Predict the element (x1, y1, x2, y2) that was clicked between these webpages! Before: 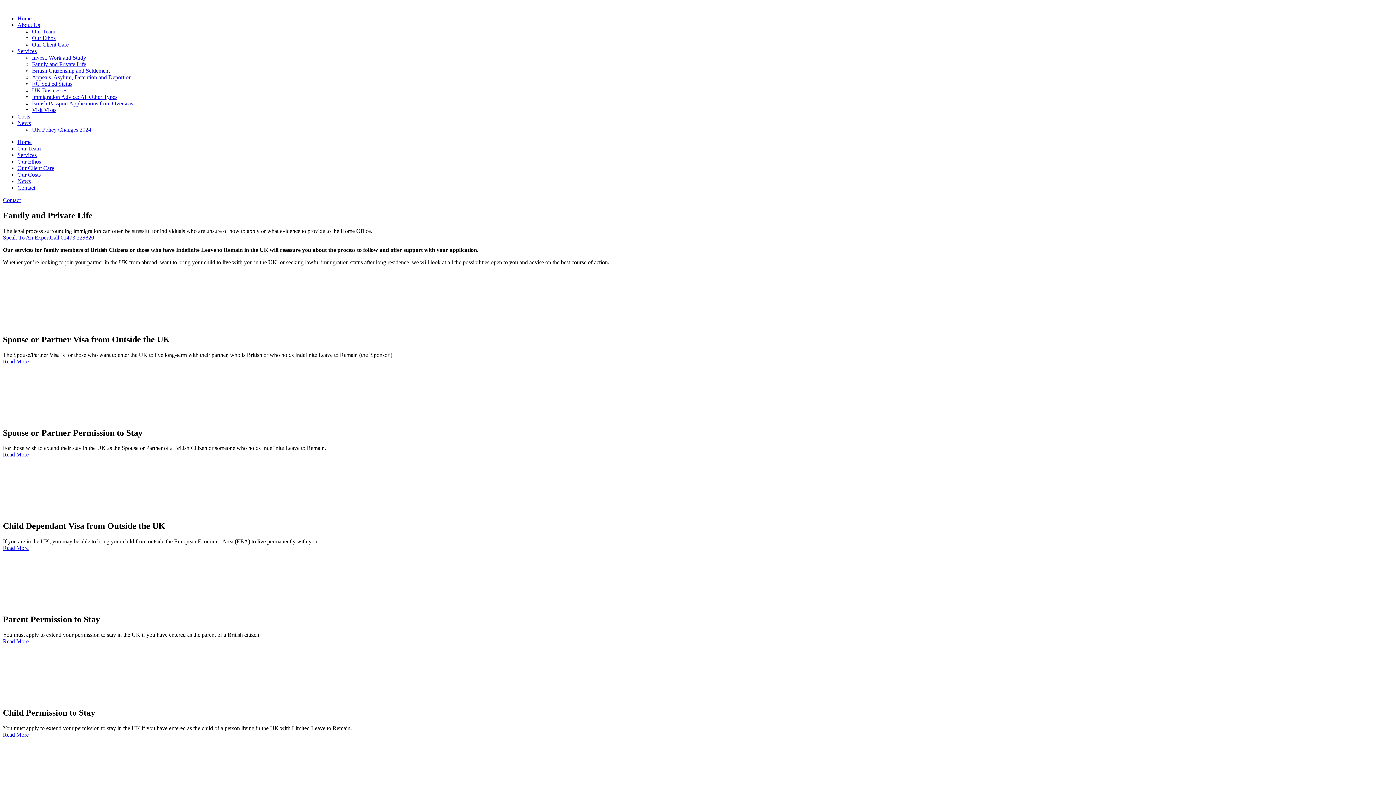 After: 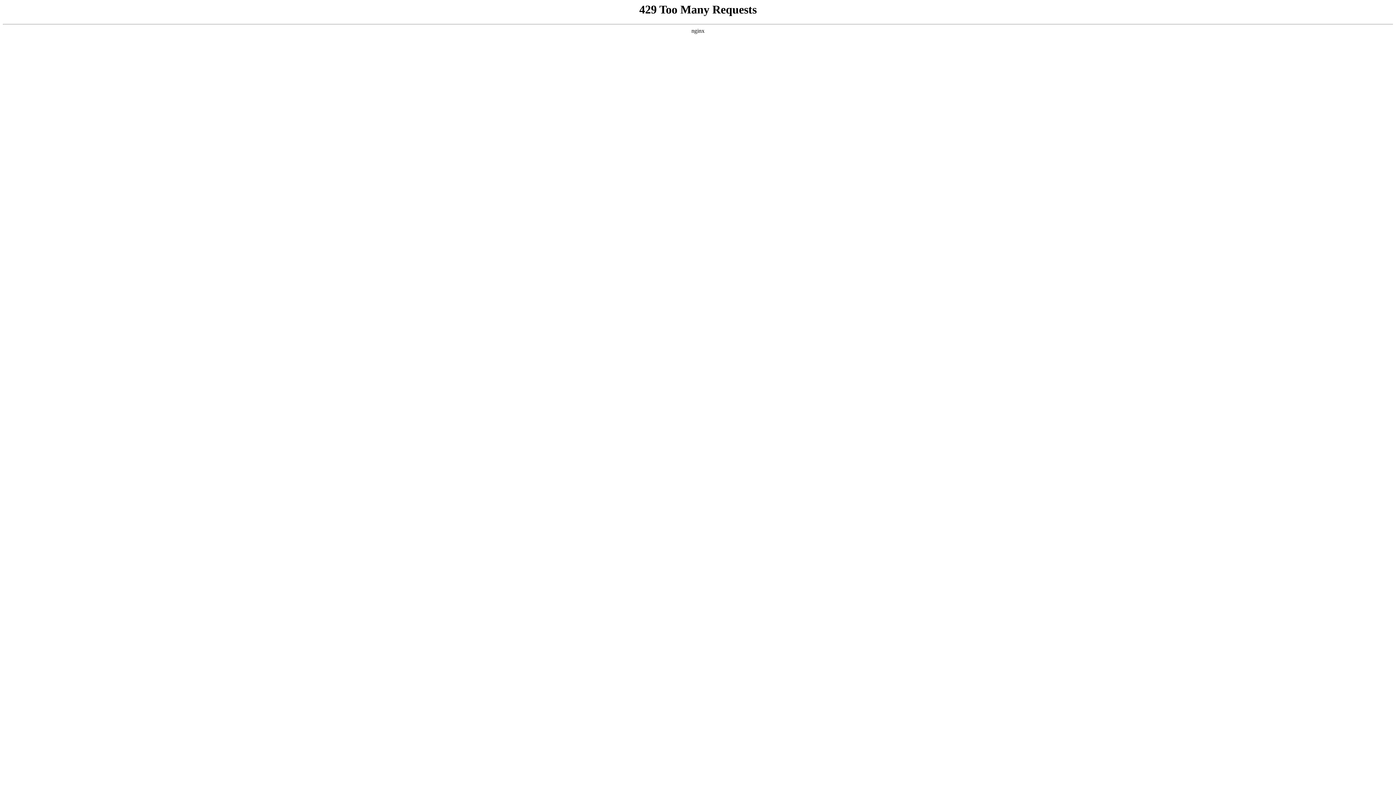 Action: label: UK Businesses bbox: (32, 87, 67, 93)